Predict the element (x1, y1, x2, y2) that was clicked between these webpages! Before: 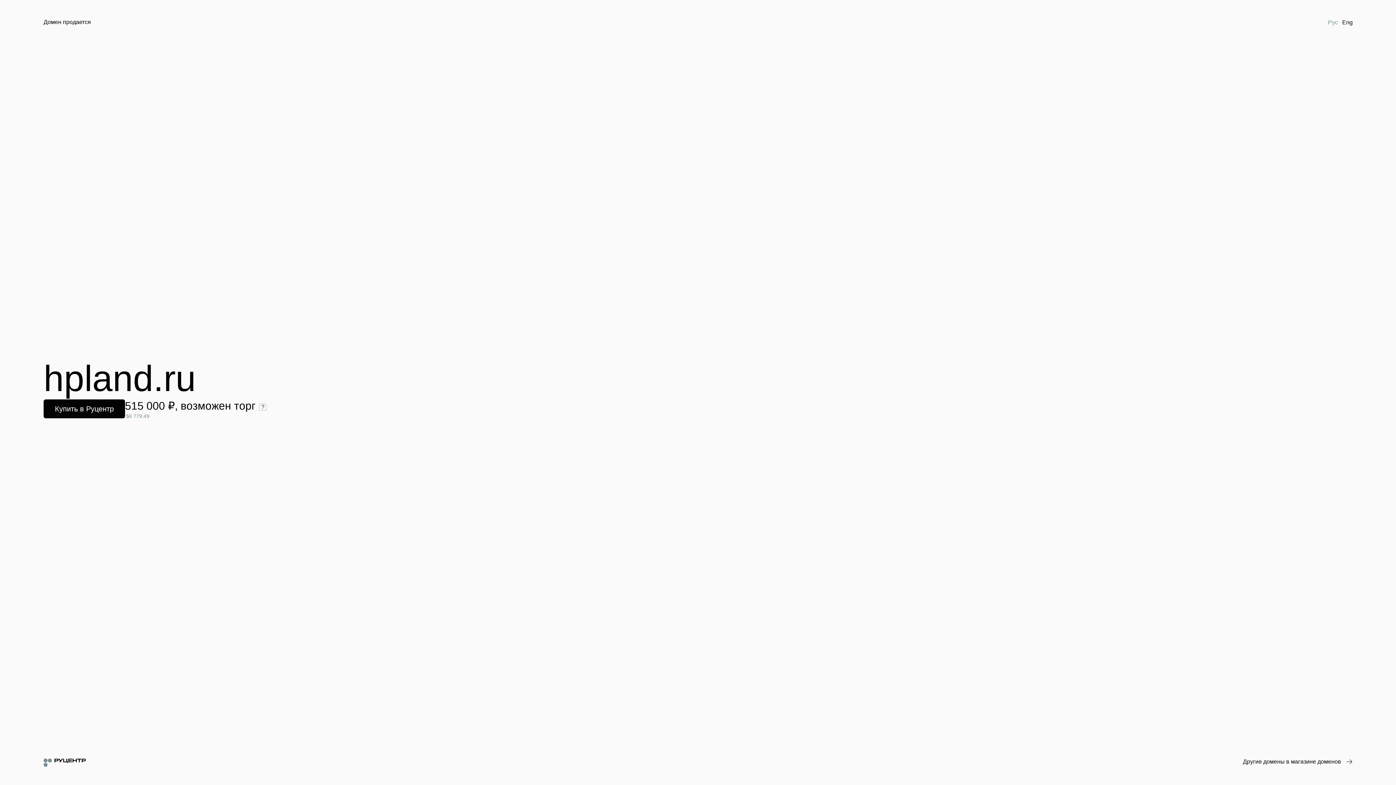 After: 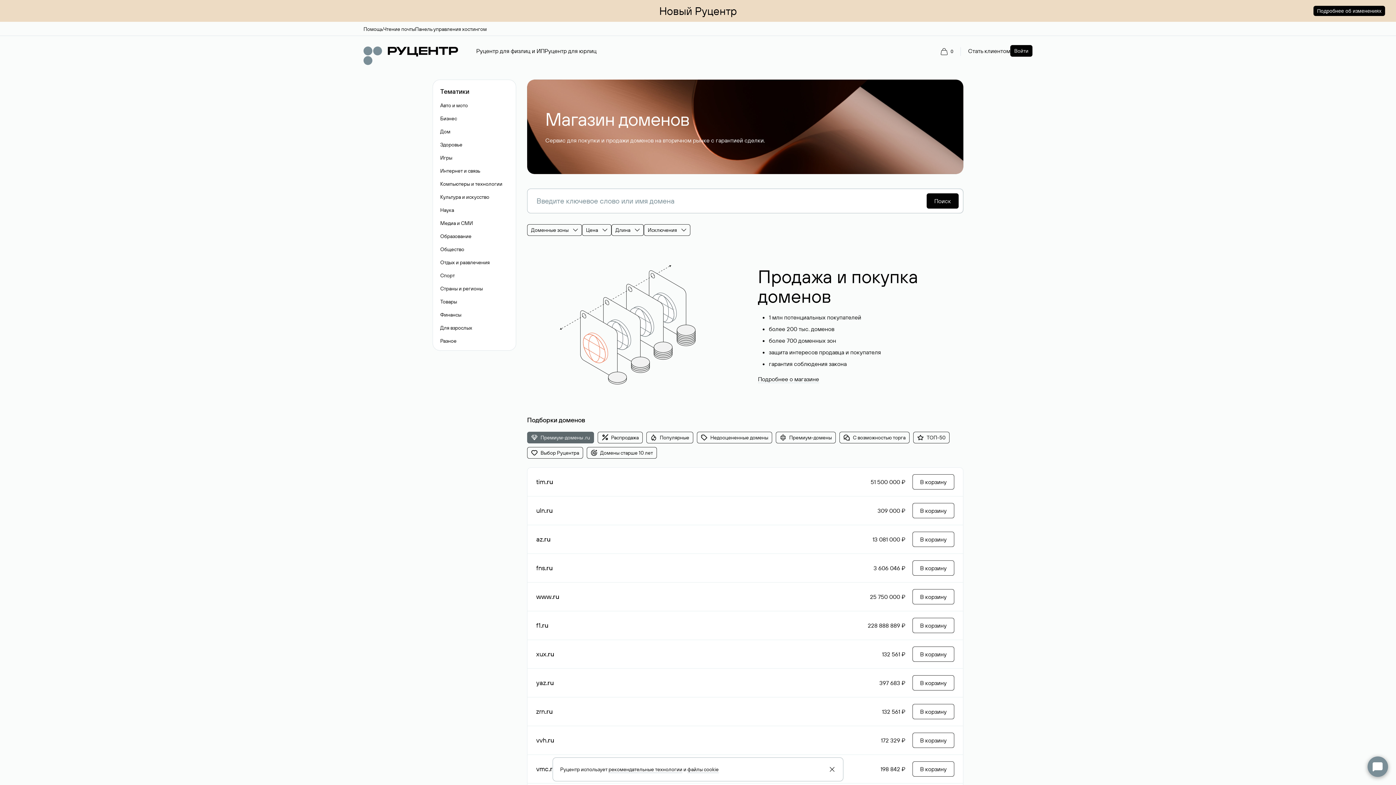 Action: bbox: (1243, 758, 1352, 766) label: Другие домены в магазине доменов